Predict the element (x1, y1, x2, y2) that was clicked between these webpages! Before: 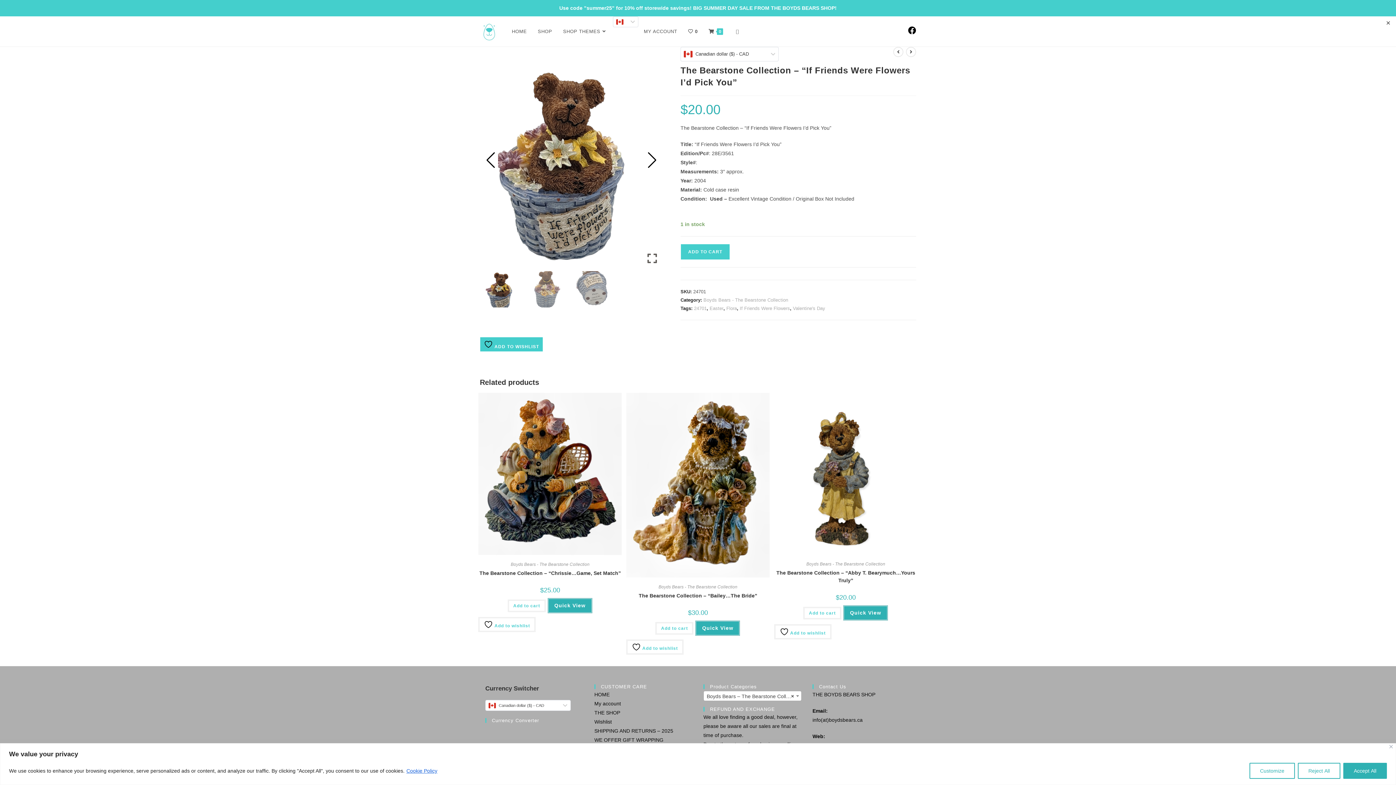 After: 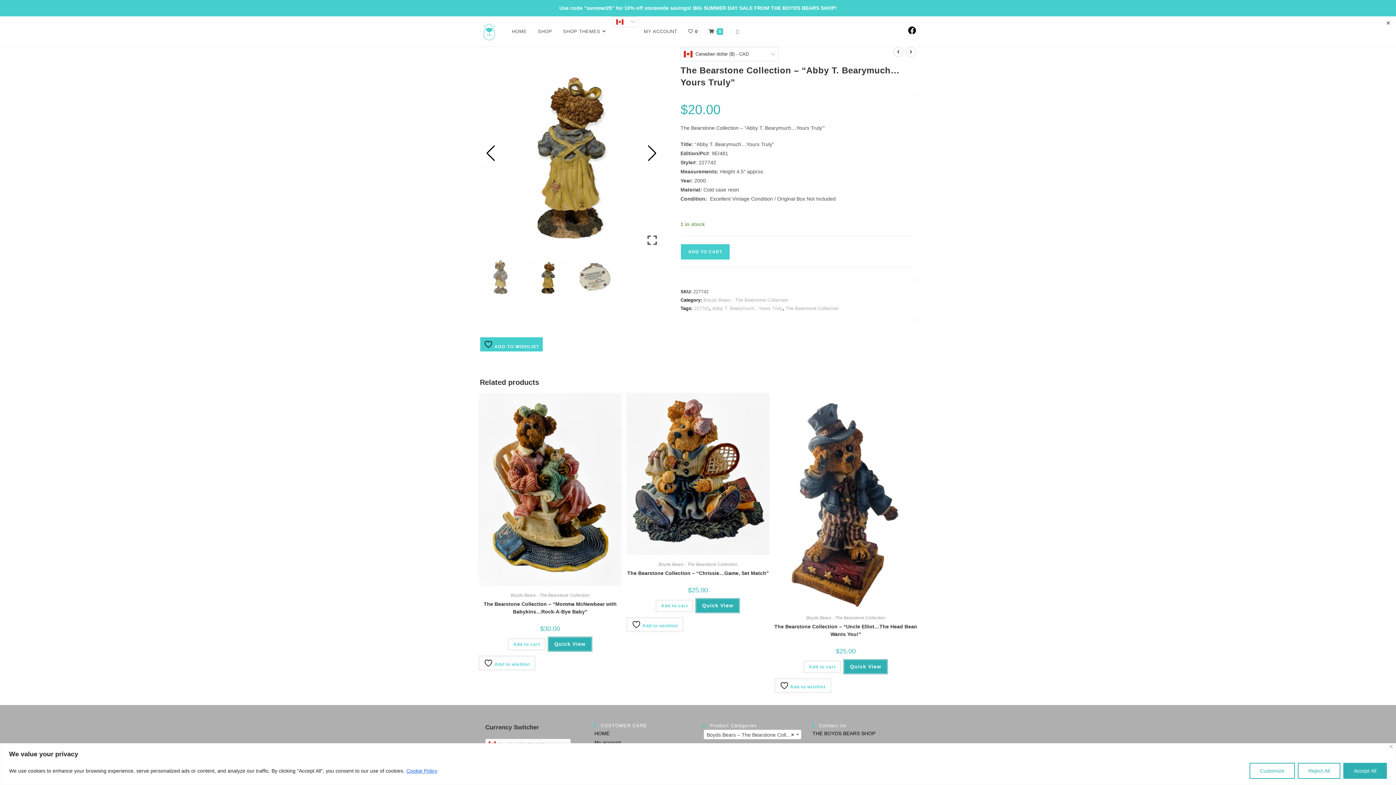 Action: bbox: (774, 569, 917, 584) label: The Bearstone Collection – “Abby T. Bearymuch…Yours Truly”